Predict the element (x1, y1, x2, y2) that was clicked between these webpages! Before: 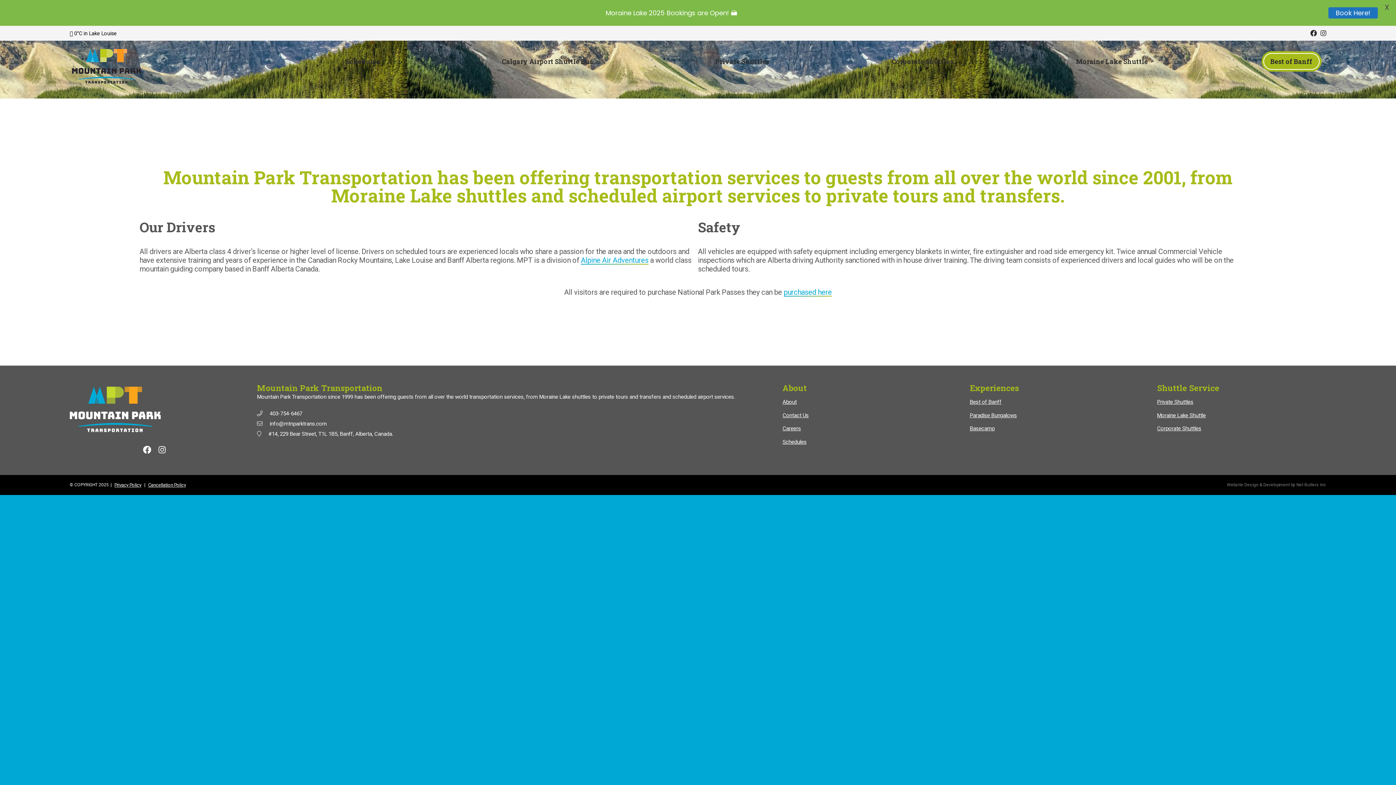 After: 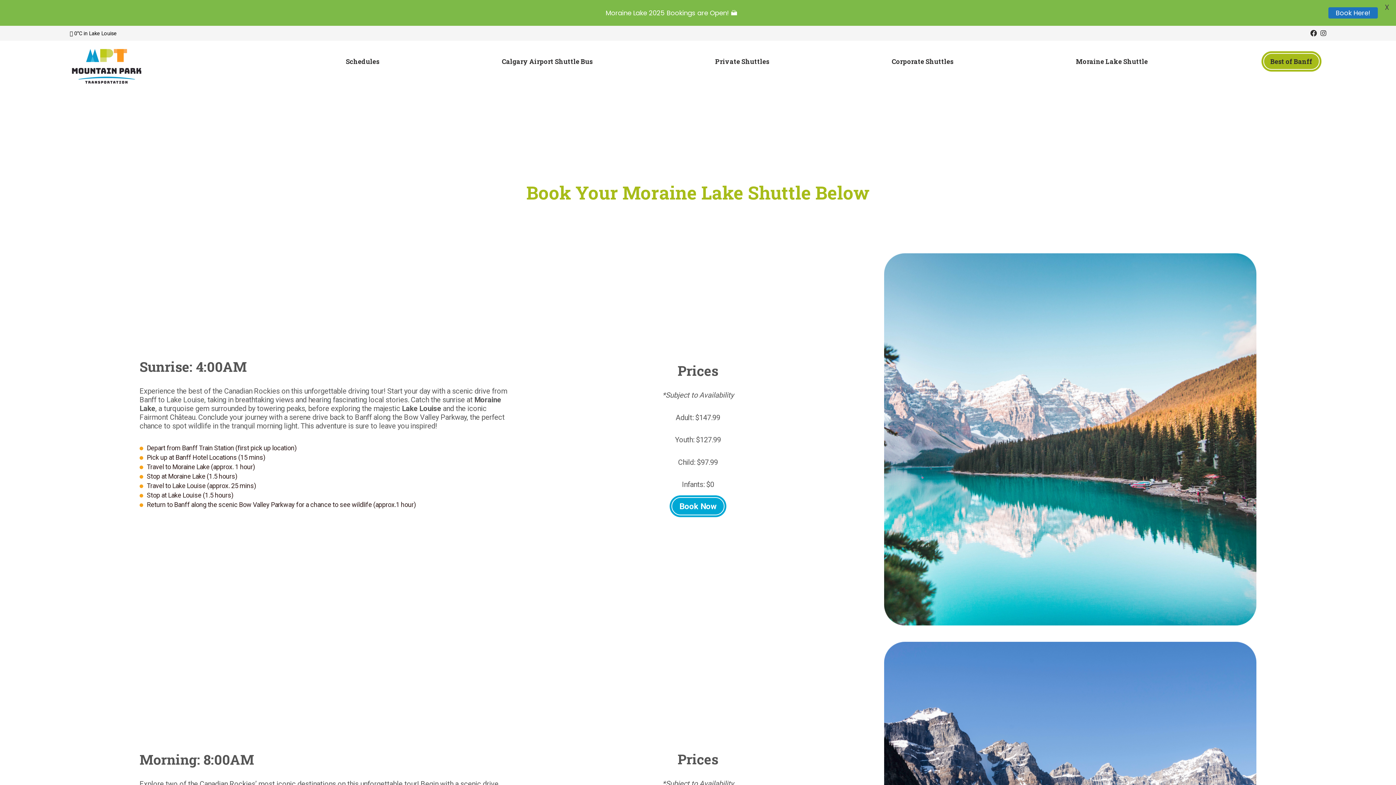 Action: bbox: (1157, 412, 1206, 418) label: Moraine Lake Shuttle